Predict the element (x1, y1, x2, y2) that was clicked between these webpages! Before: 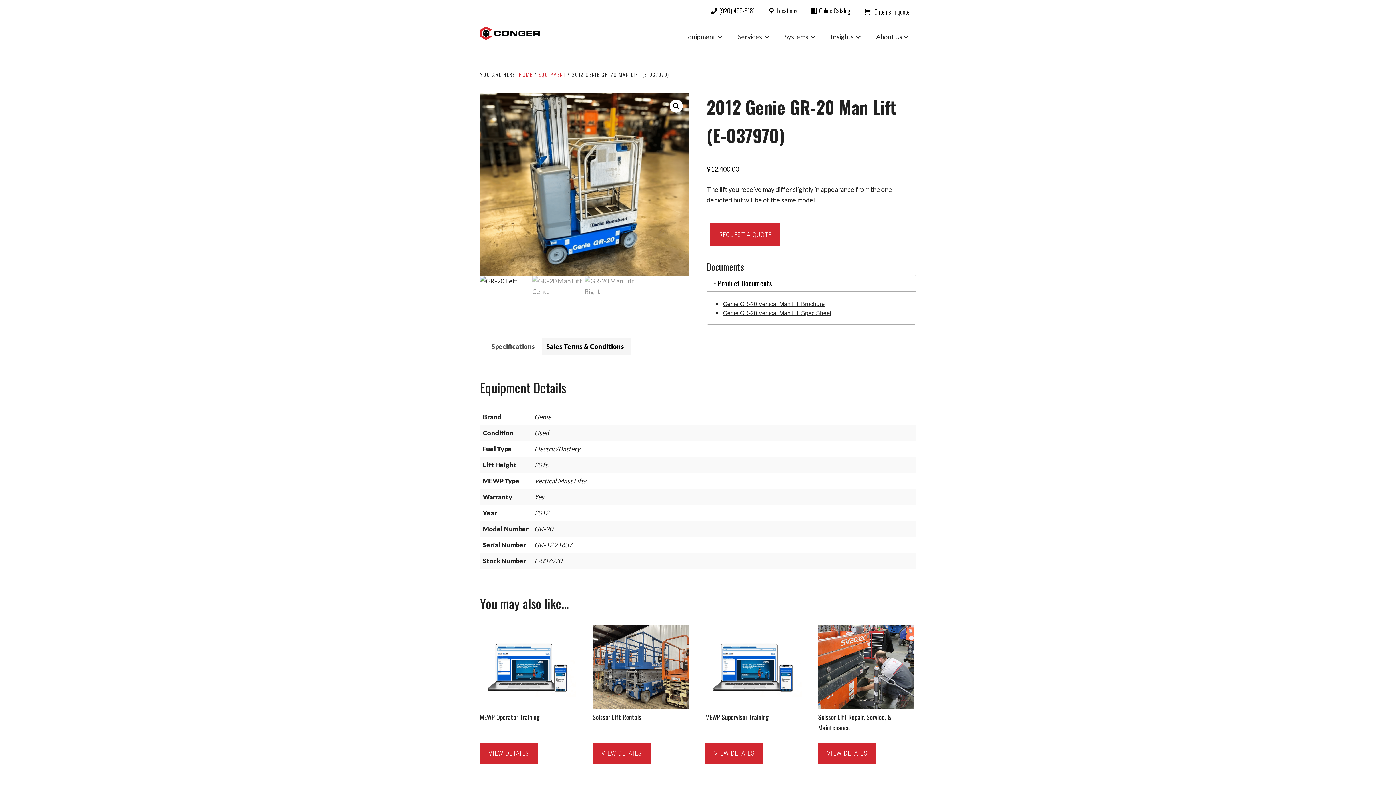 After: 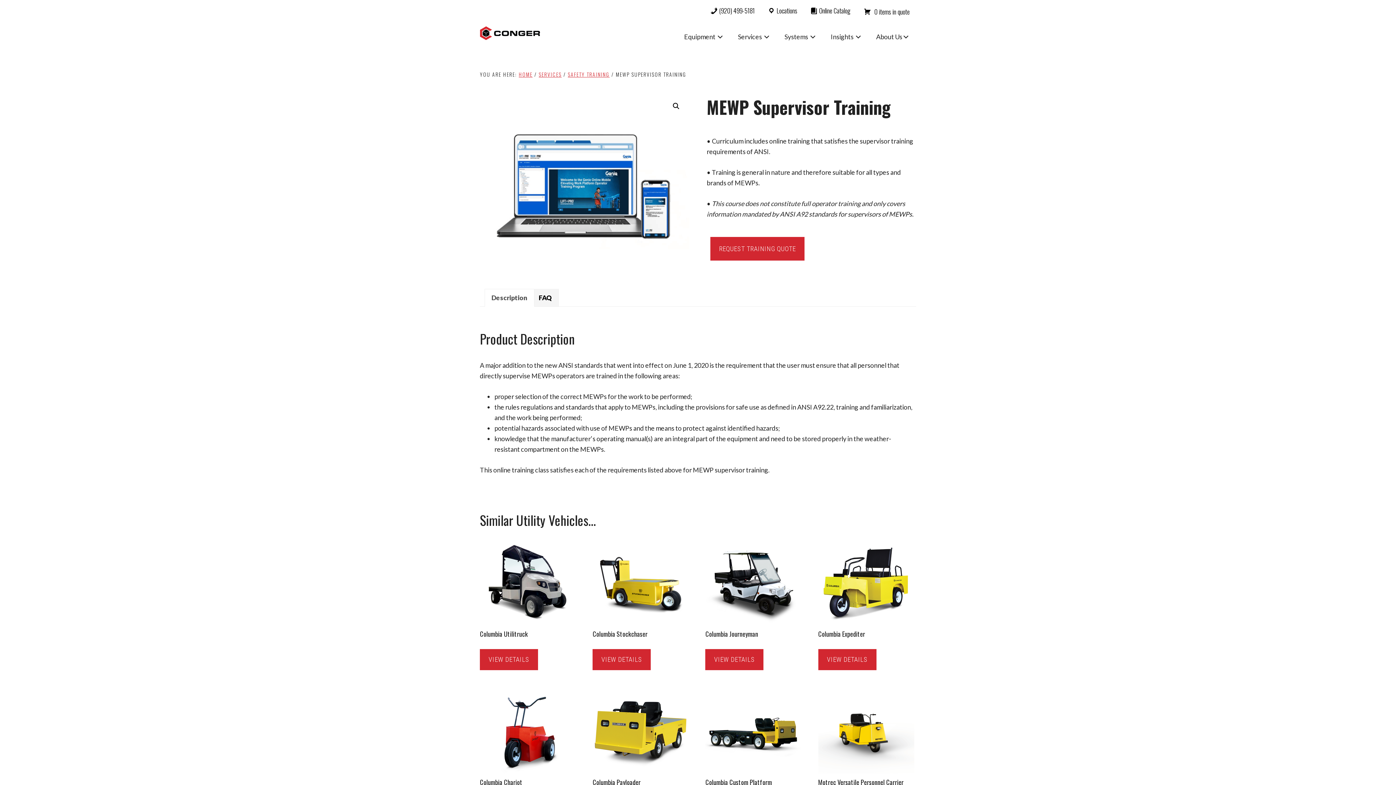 Action: label: VIEW DETAILS bbox: (705, 743, 763, 764)